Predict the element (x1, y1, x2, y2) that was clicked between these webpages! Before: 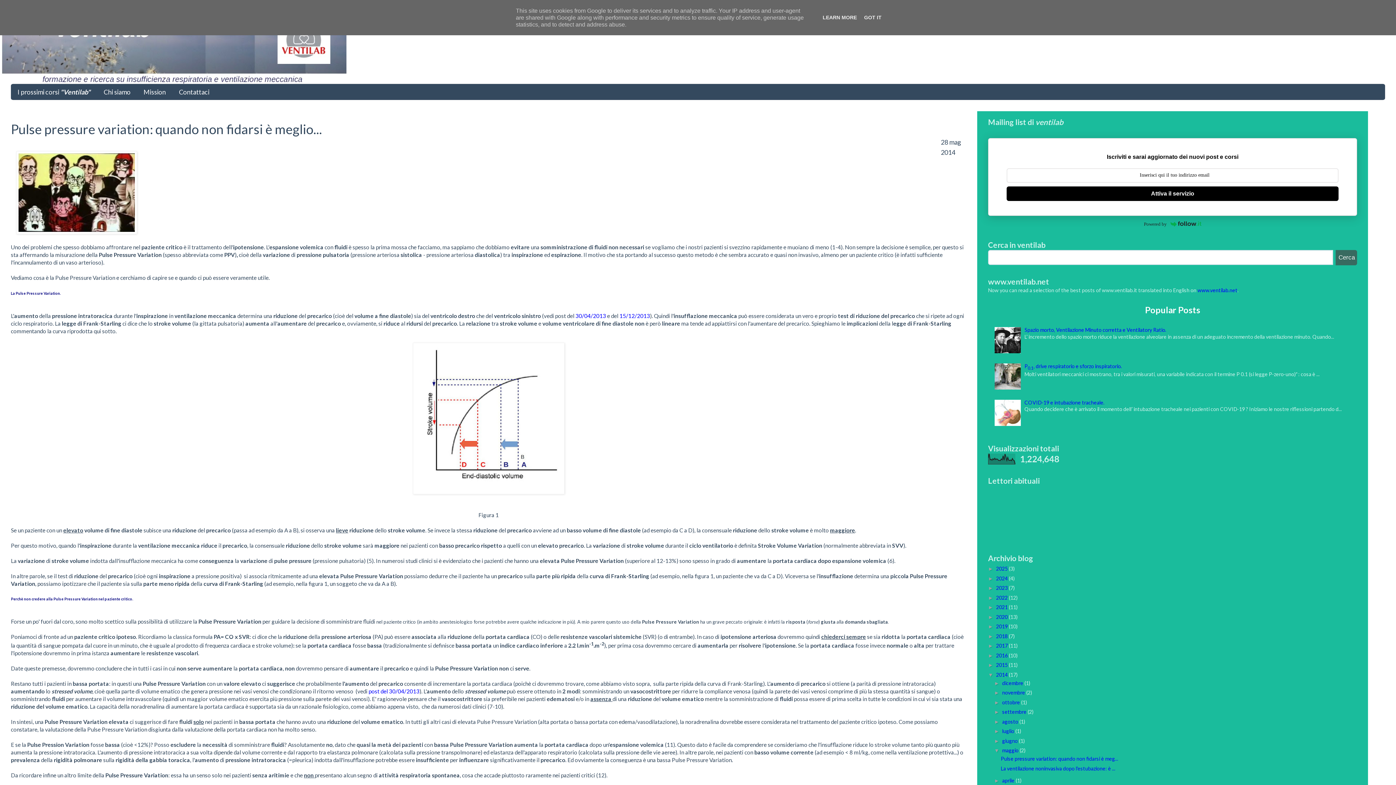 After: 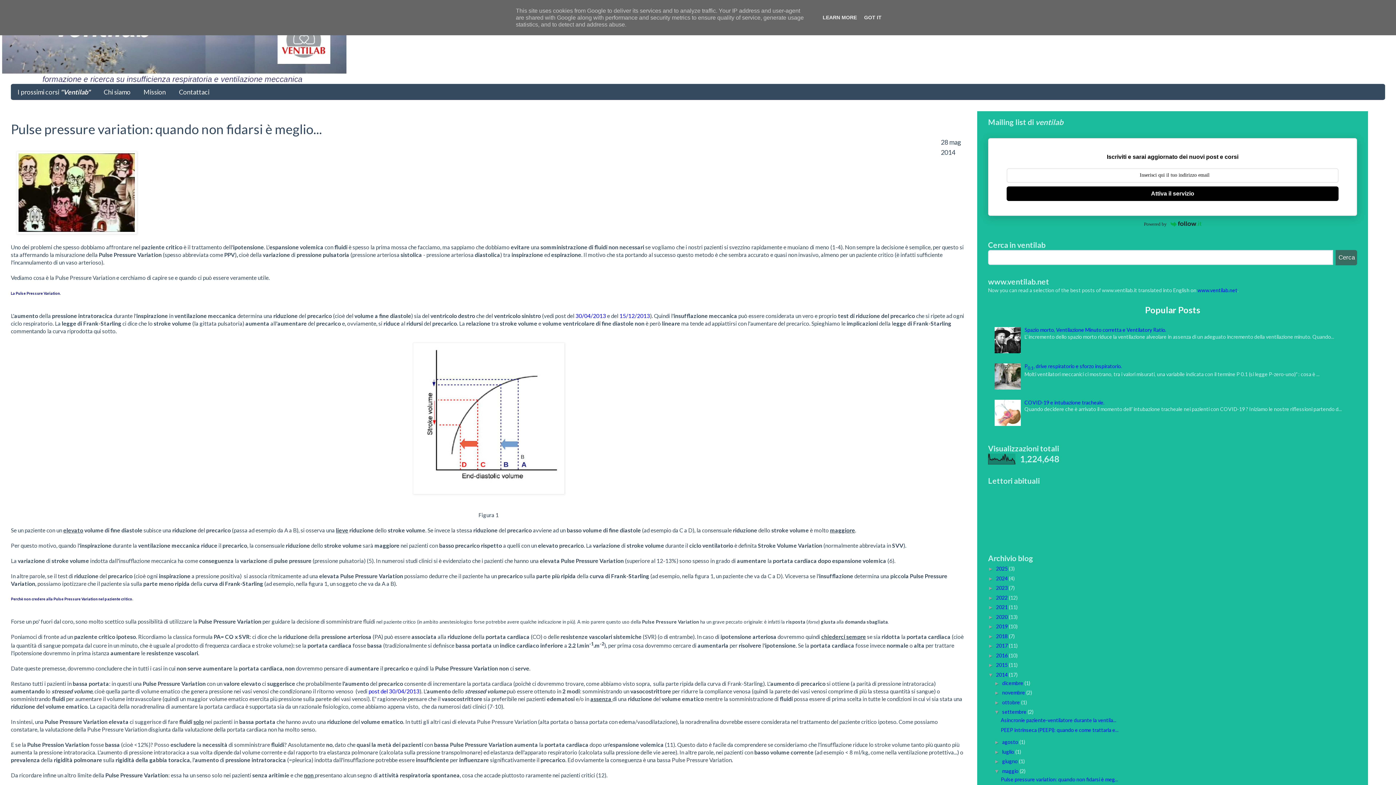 Action: label: ►   bbox: (994, 709, 1002, 715)